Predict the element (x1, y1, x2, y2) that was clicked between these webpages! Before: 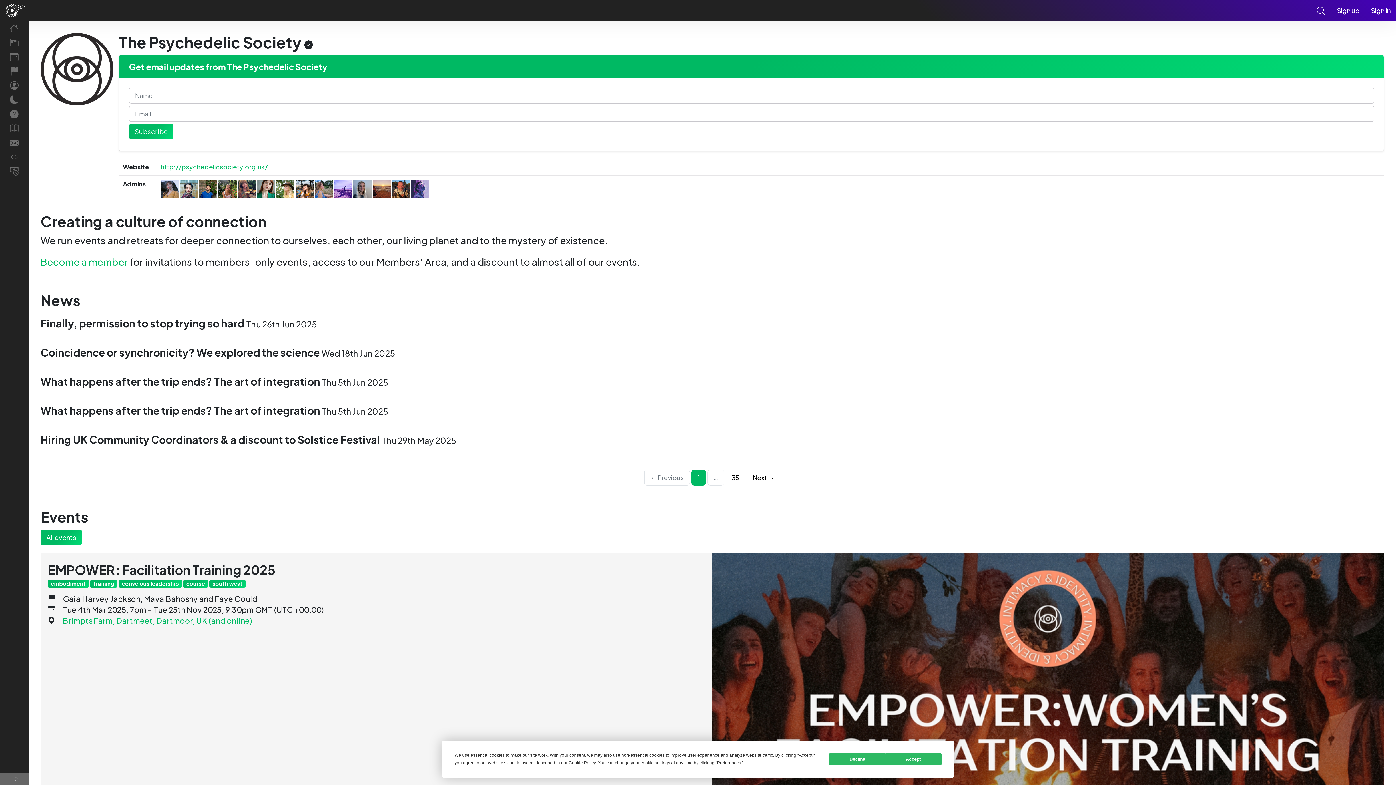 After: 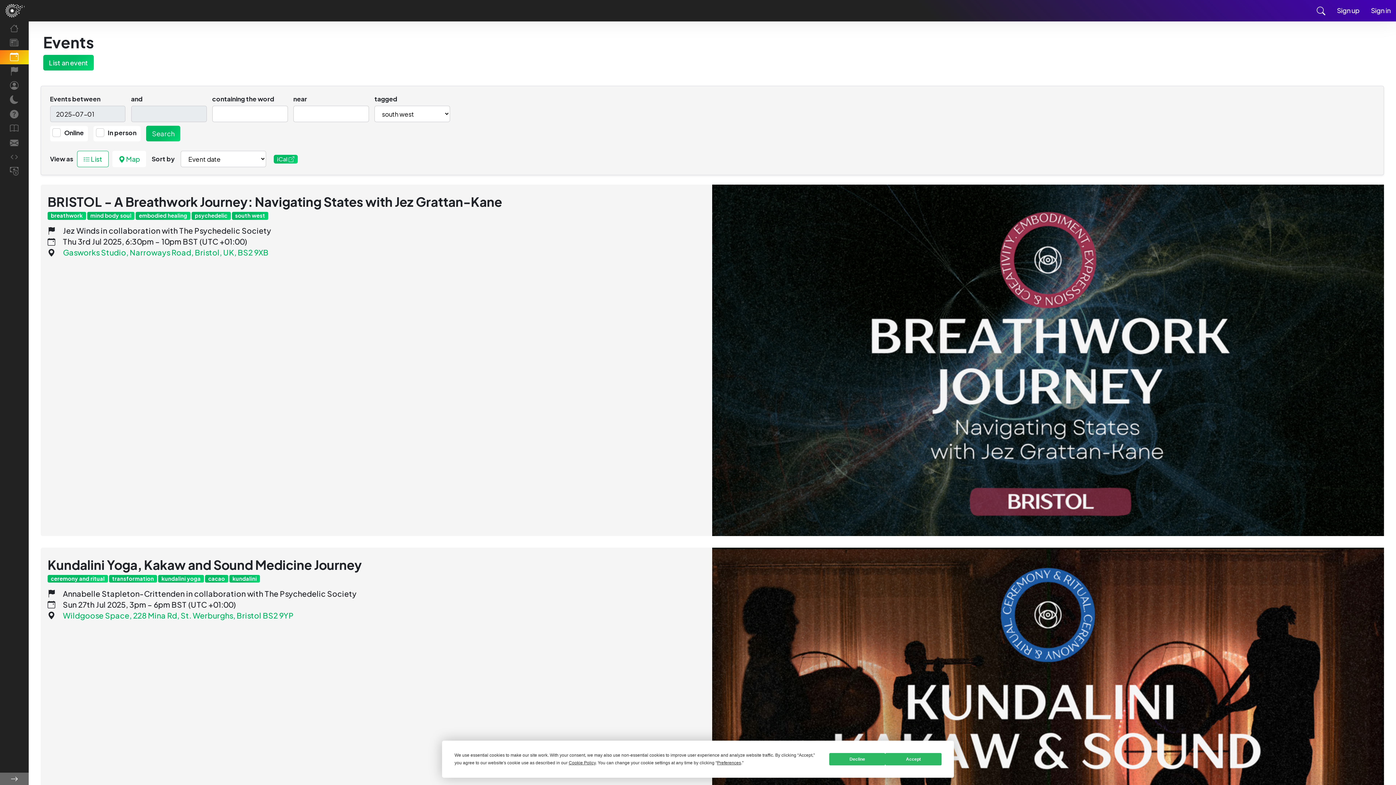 Action: bbox: (209, 580, 245, 587) label: south west